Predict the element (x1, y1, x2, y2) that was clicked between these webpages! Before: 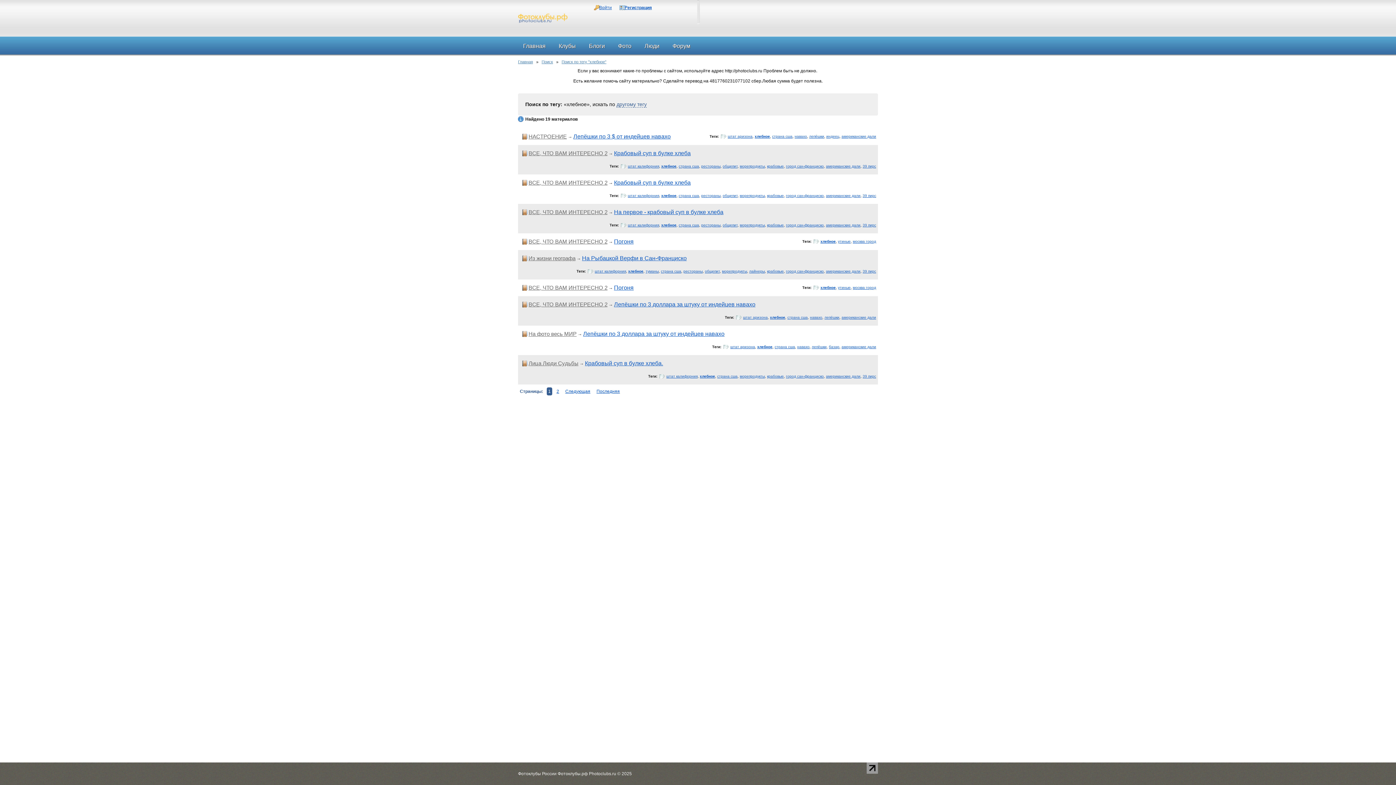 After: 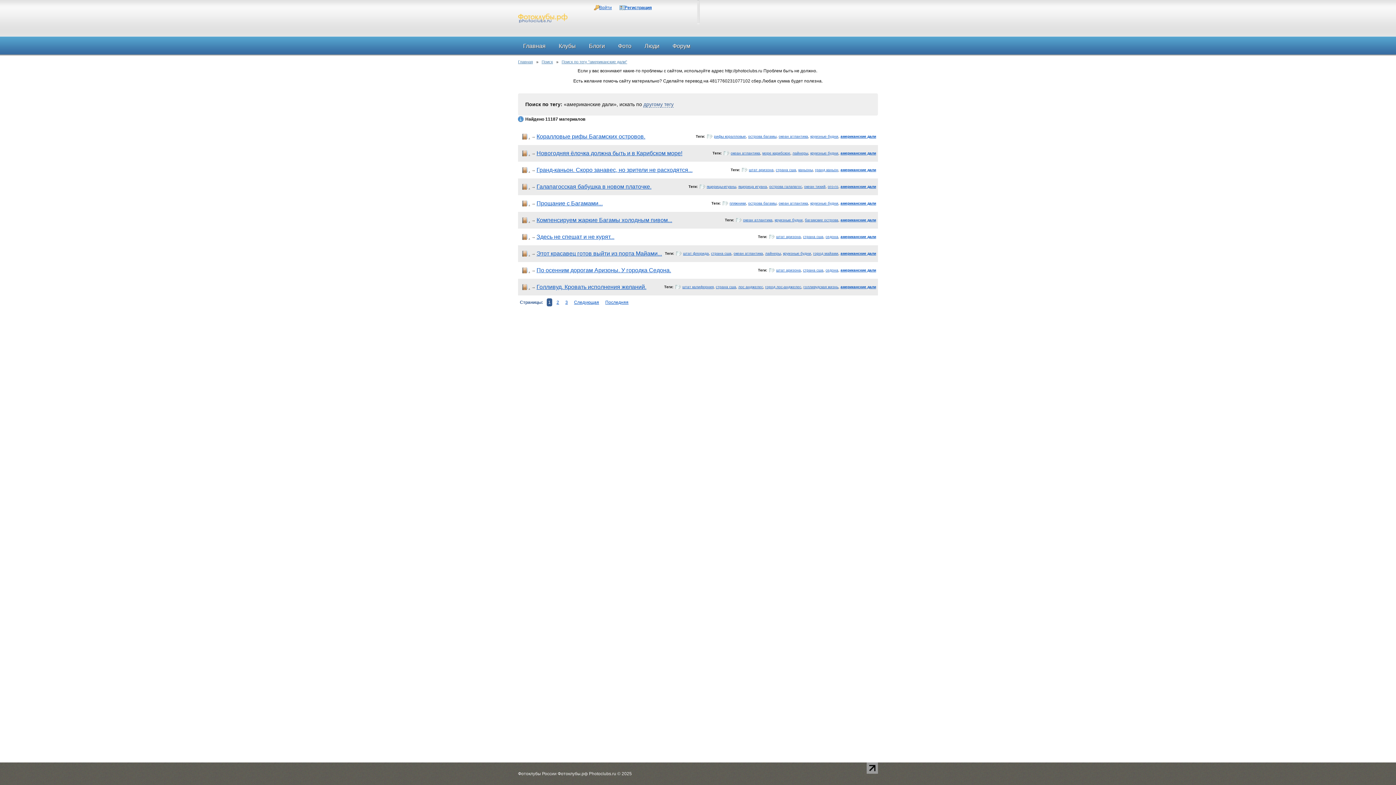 Action: label: американские дали bbox: (826, 193, 860, 197)